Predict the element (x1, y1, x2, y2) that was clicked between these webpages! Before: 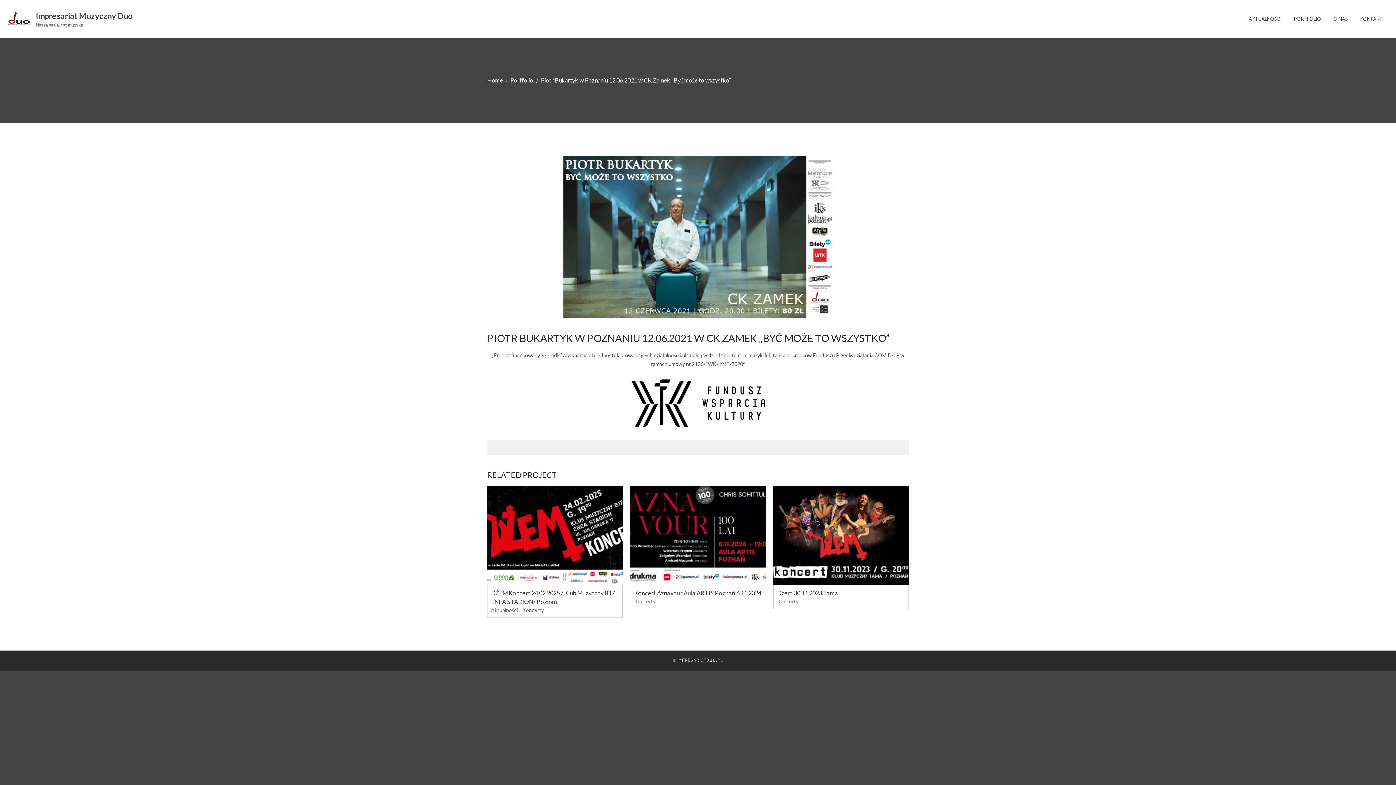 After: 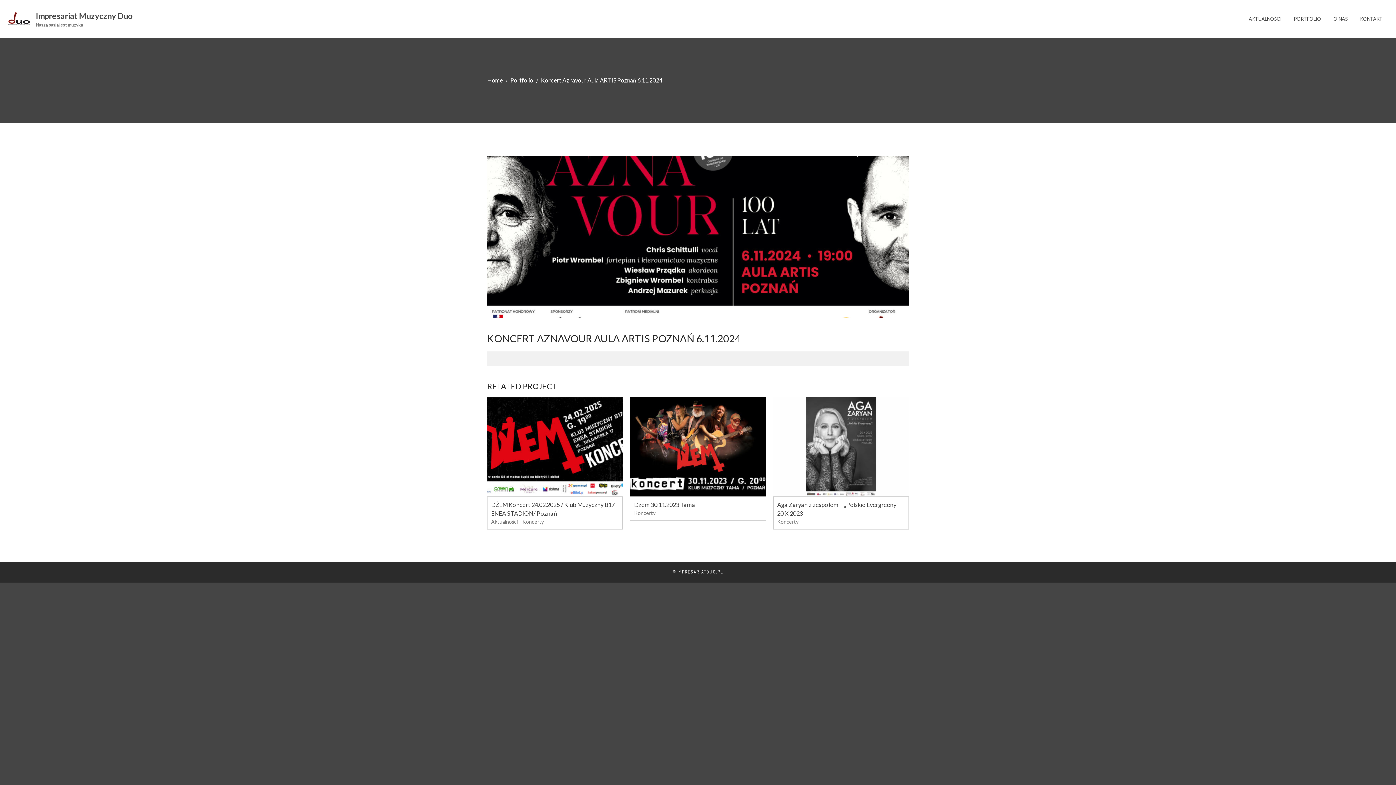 Action: bbox: (634, 589, 761, 596) label: Koncert Aznavour Aula ARTIS Poznań 6.11.2024